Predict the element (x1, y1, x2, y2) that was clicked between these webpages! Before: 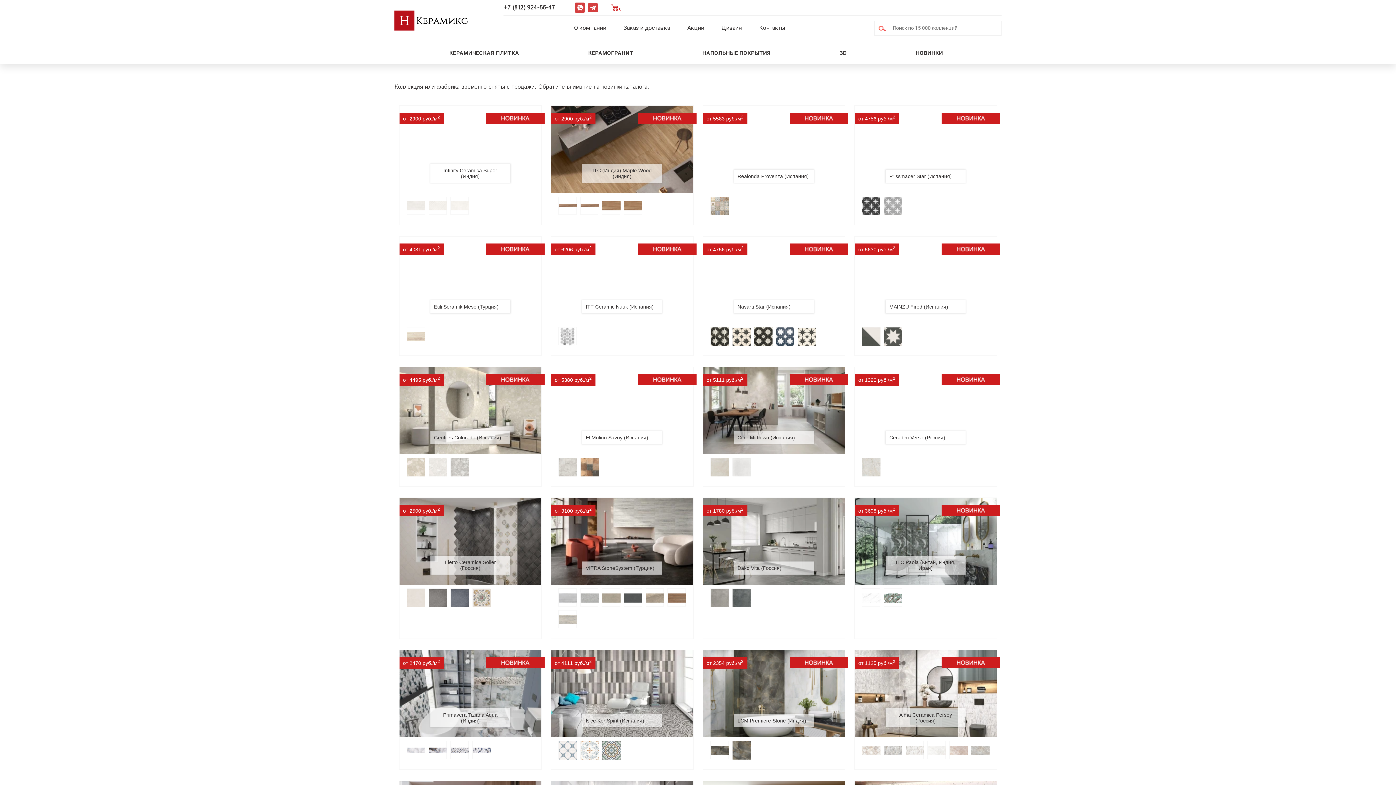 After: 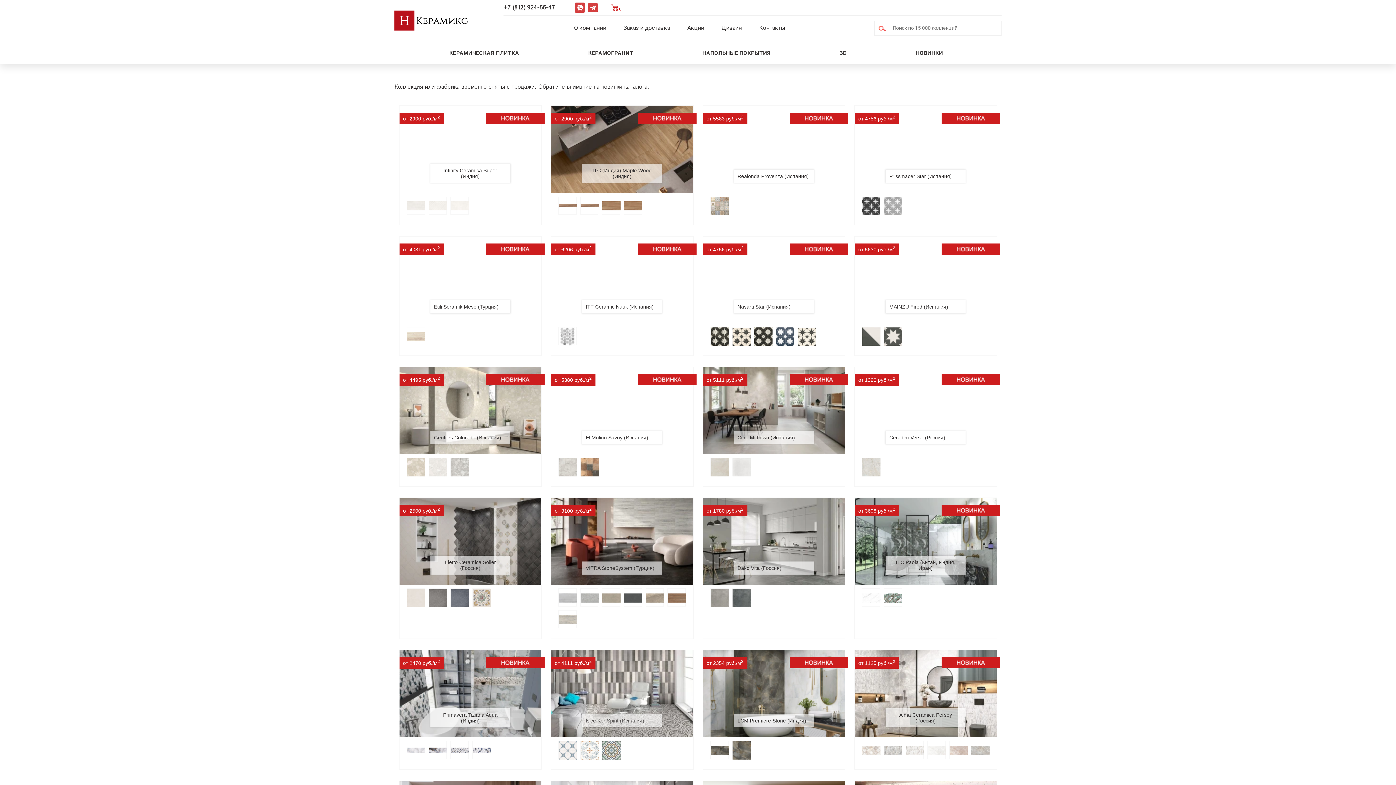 Action: label: Nice Ker Spirit (Испания) bbox: (585, 718, 658, 723)